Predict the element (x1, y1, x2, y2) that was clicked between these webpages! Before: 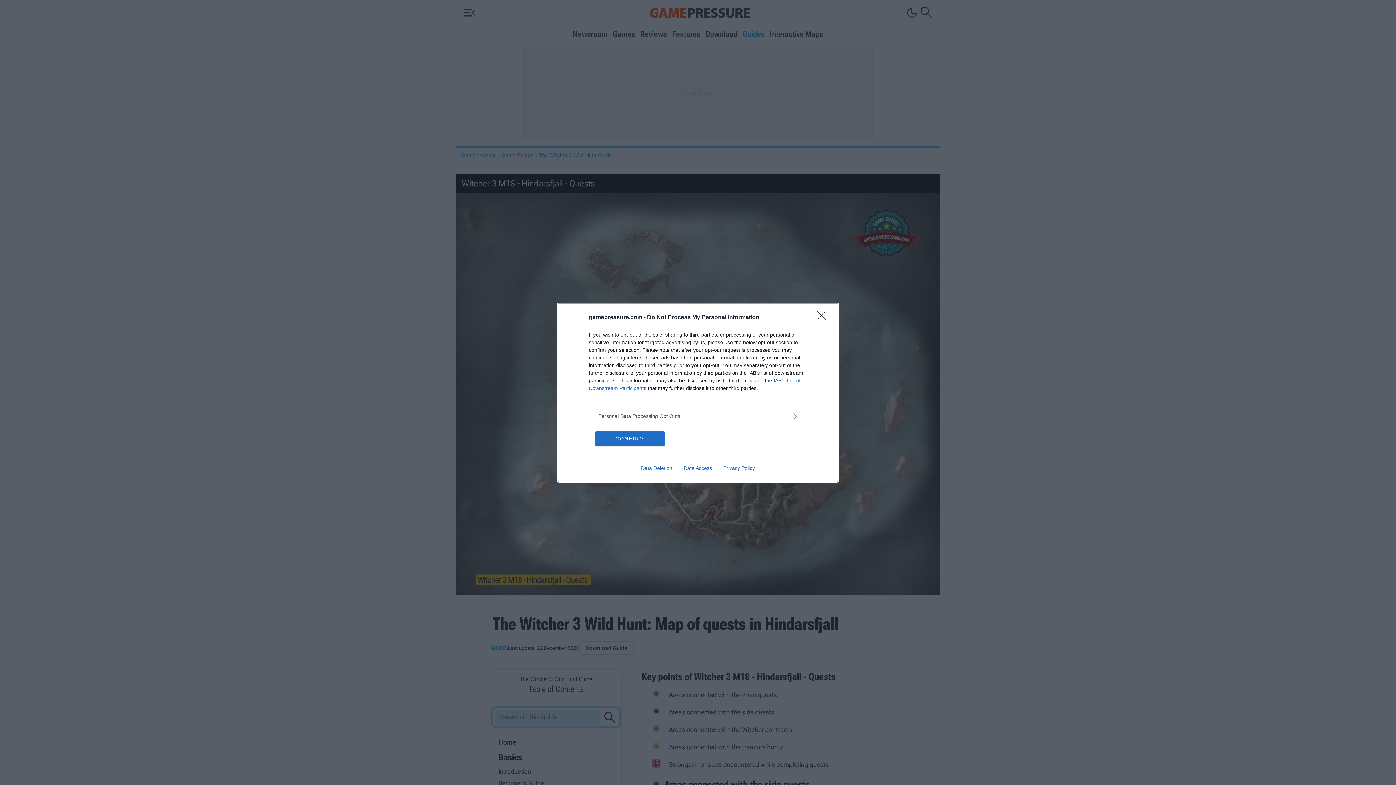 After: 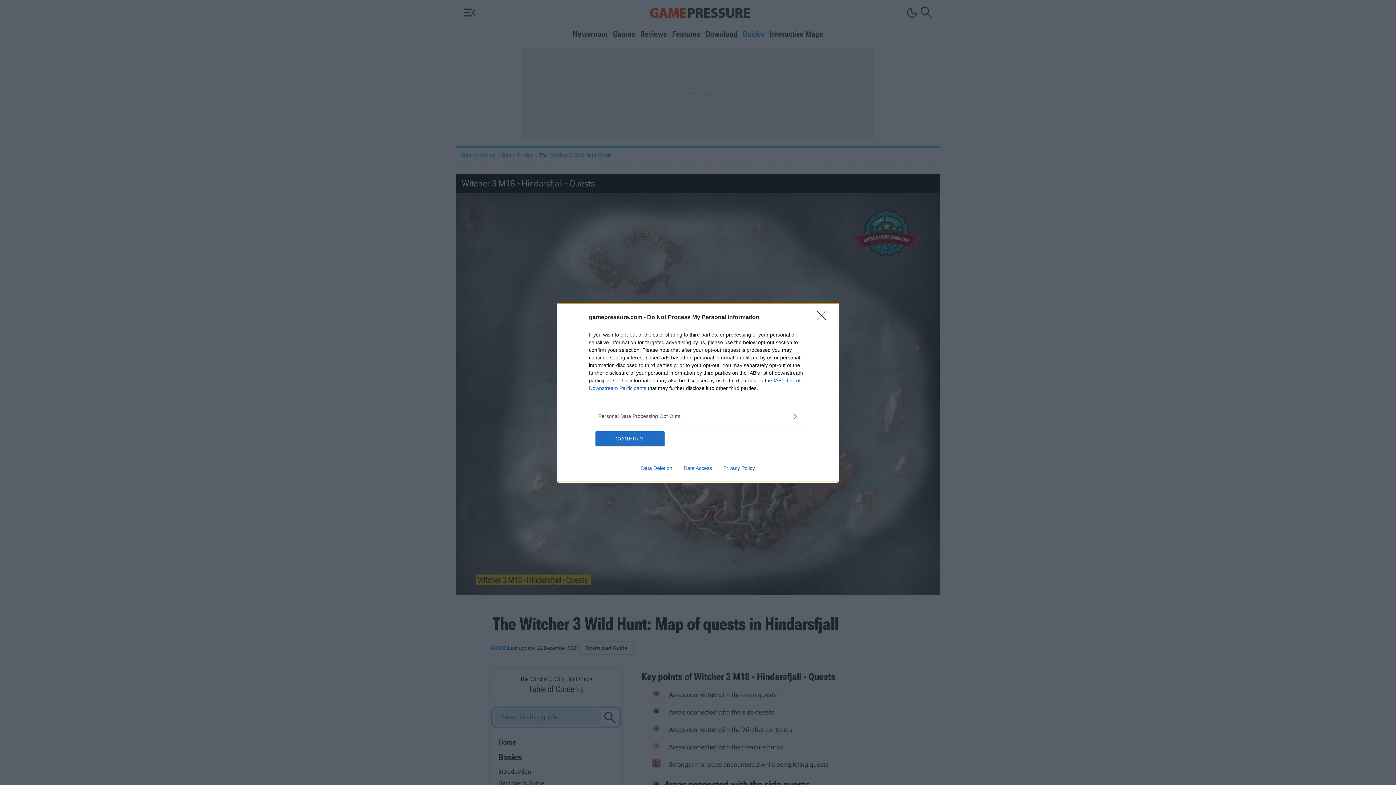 Action: bbox: (717, 465, 760, 471) label: Privacy Policy